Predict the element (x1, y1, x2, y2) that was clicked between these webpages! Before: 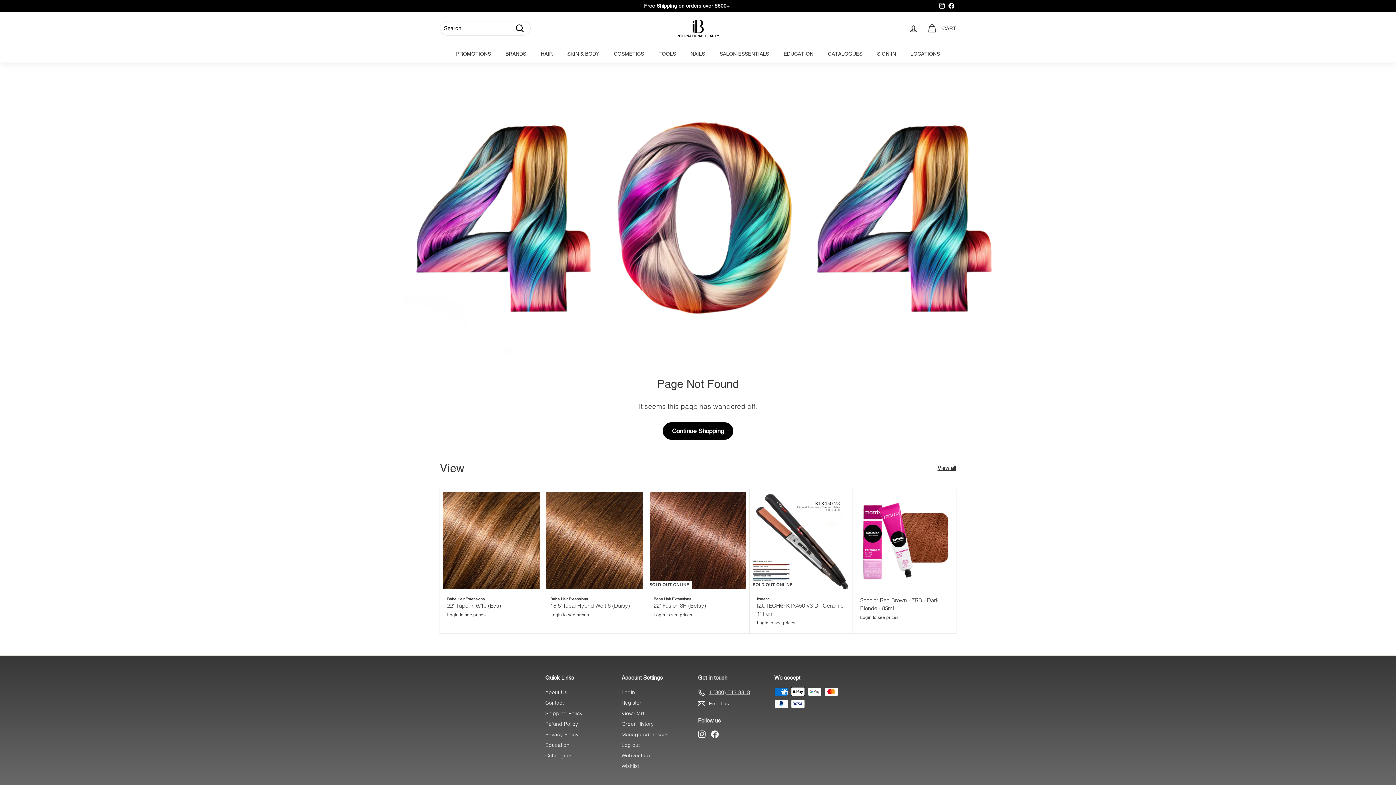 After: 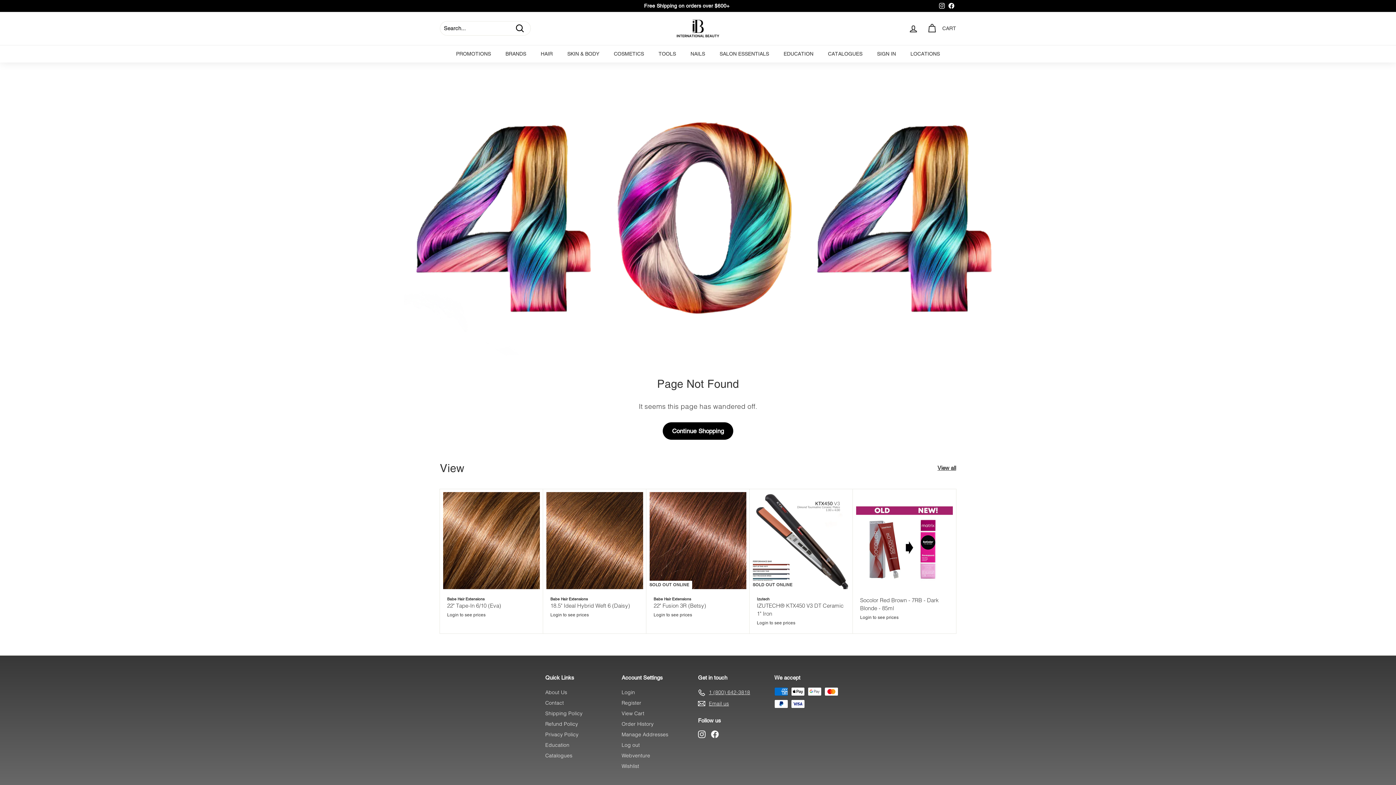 Action: label: Login to see prices bbox: (860, 615, 898, 620)